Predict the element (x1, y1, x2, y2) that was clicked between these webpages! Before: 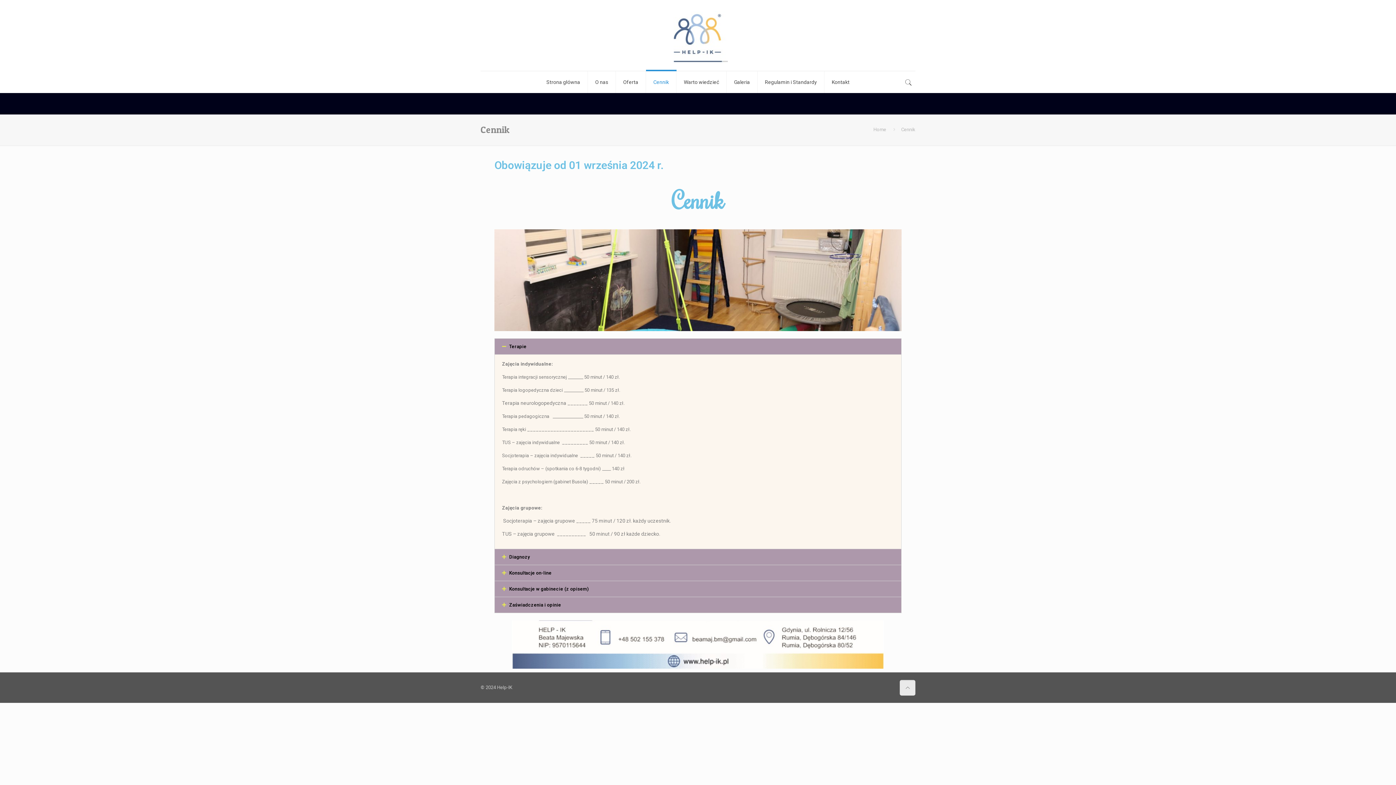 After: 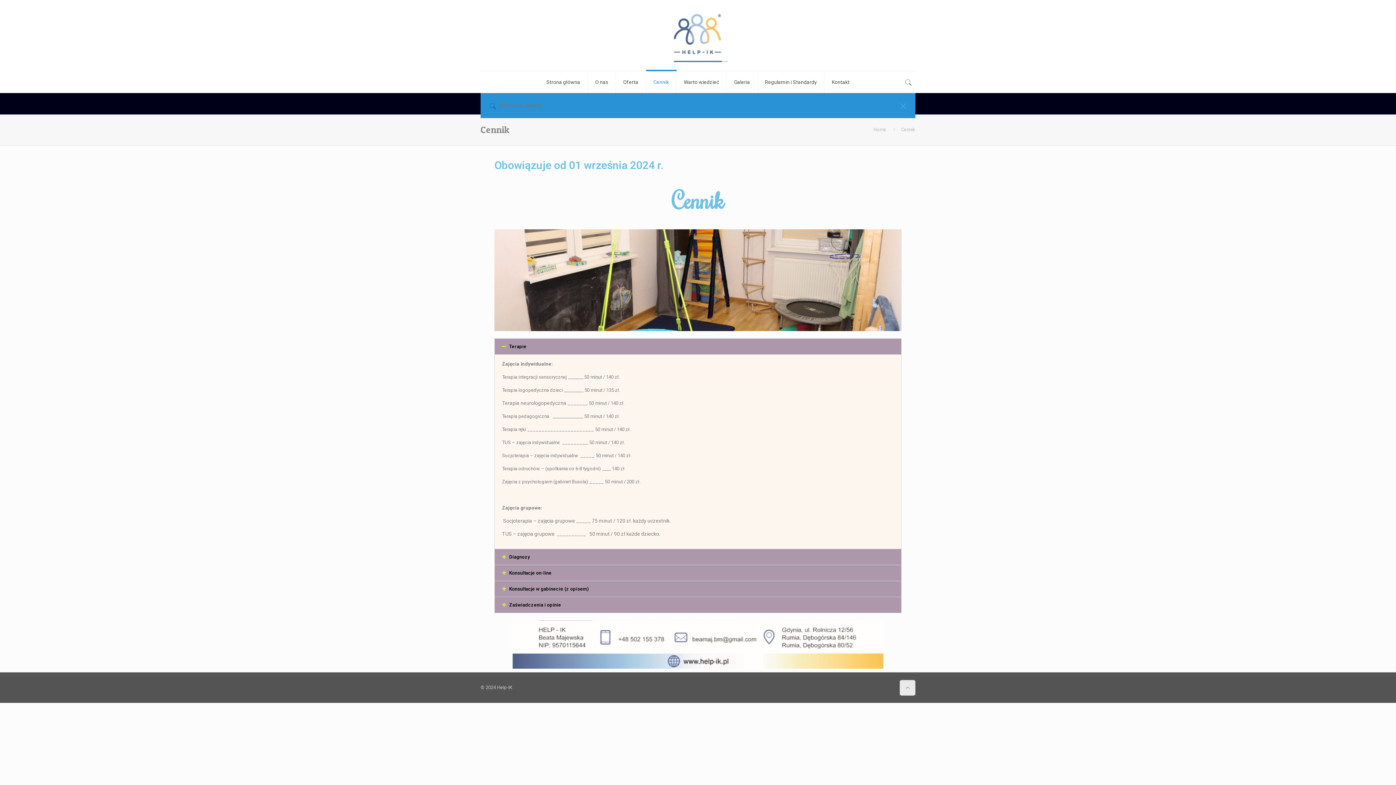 Action: bbox: (902, 78, 914, 86)